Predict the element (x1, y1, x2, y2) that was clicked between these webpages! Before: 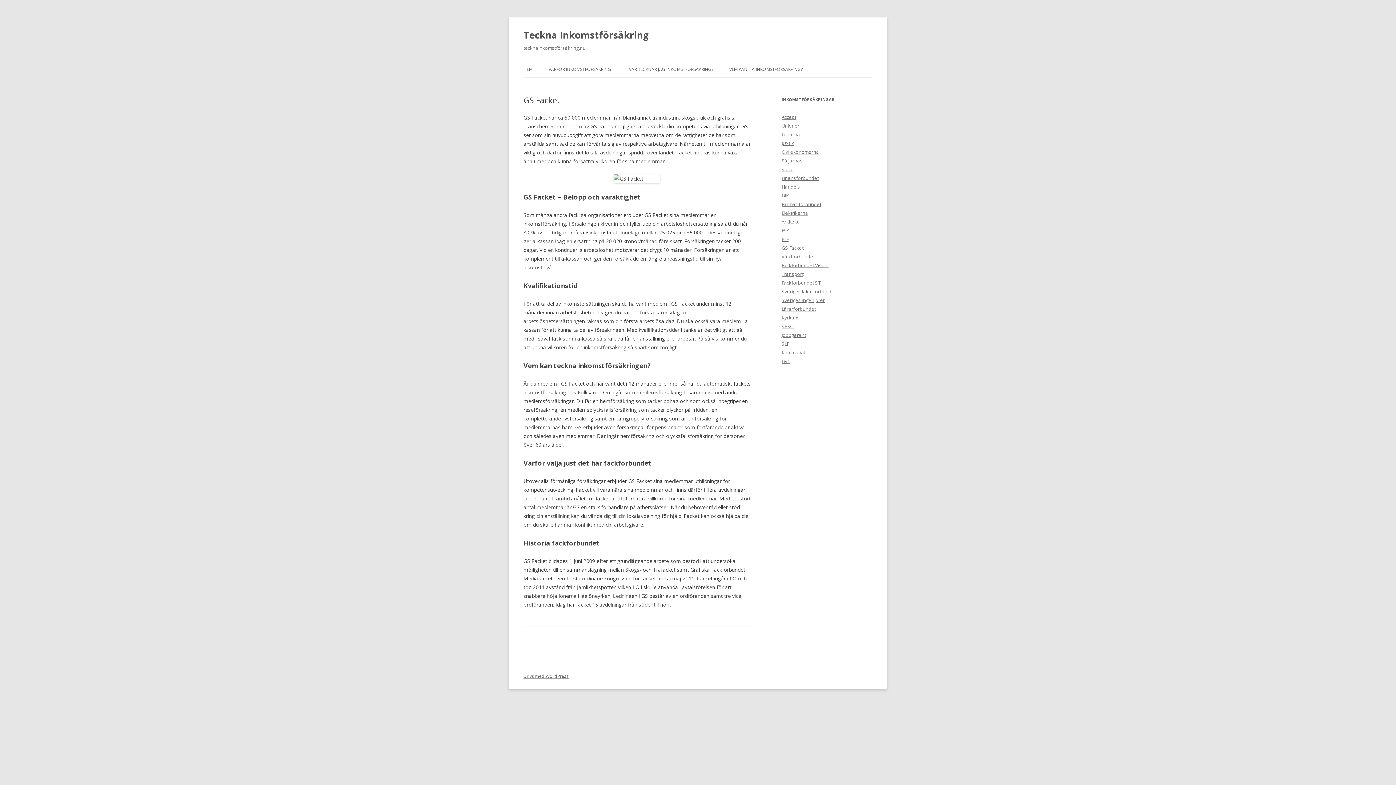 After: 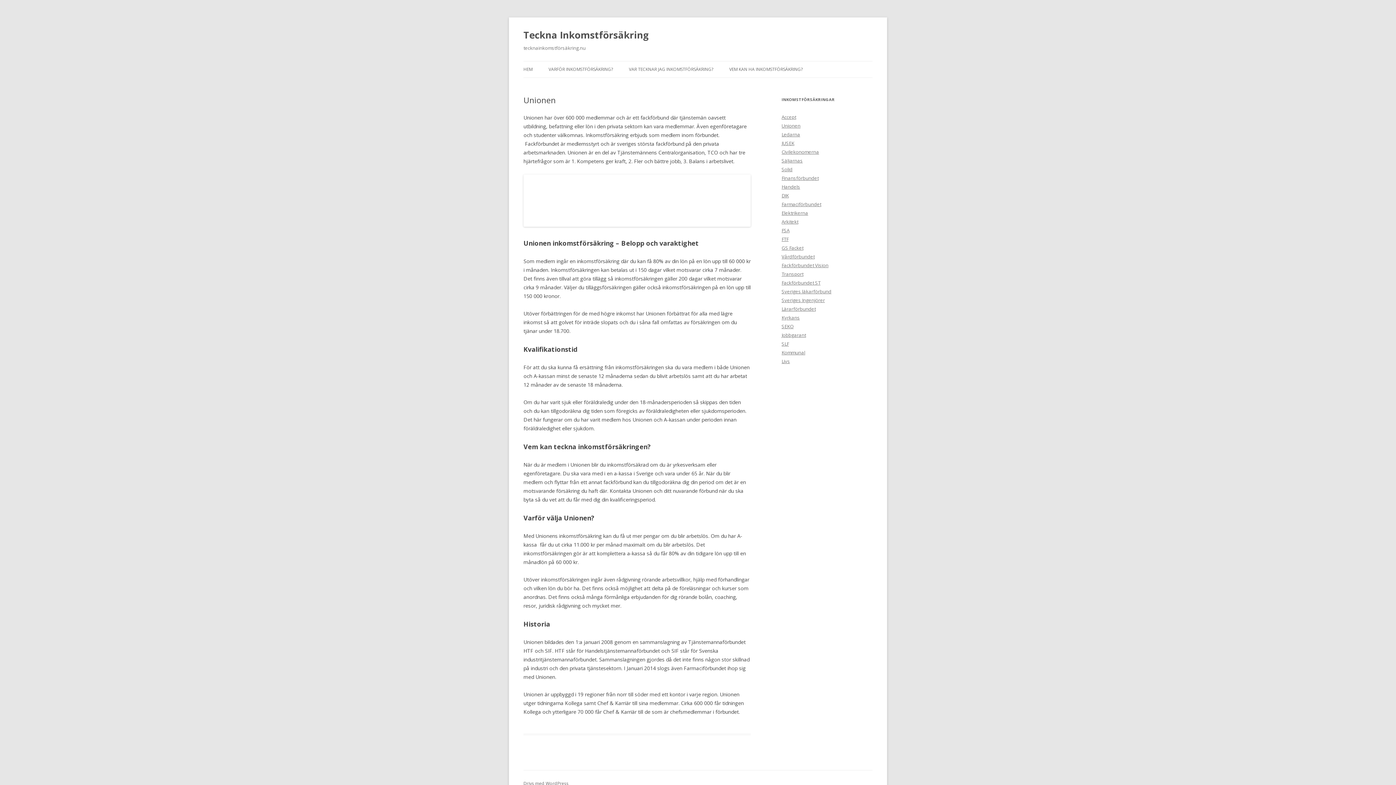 Action: bbox: (781, 122, 800, 129) label: Unionen